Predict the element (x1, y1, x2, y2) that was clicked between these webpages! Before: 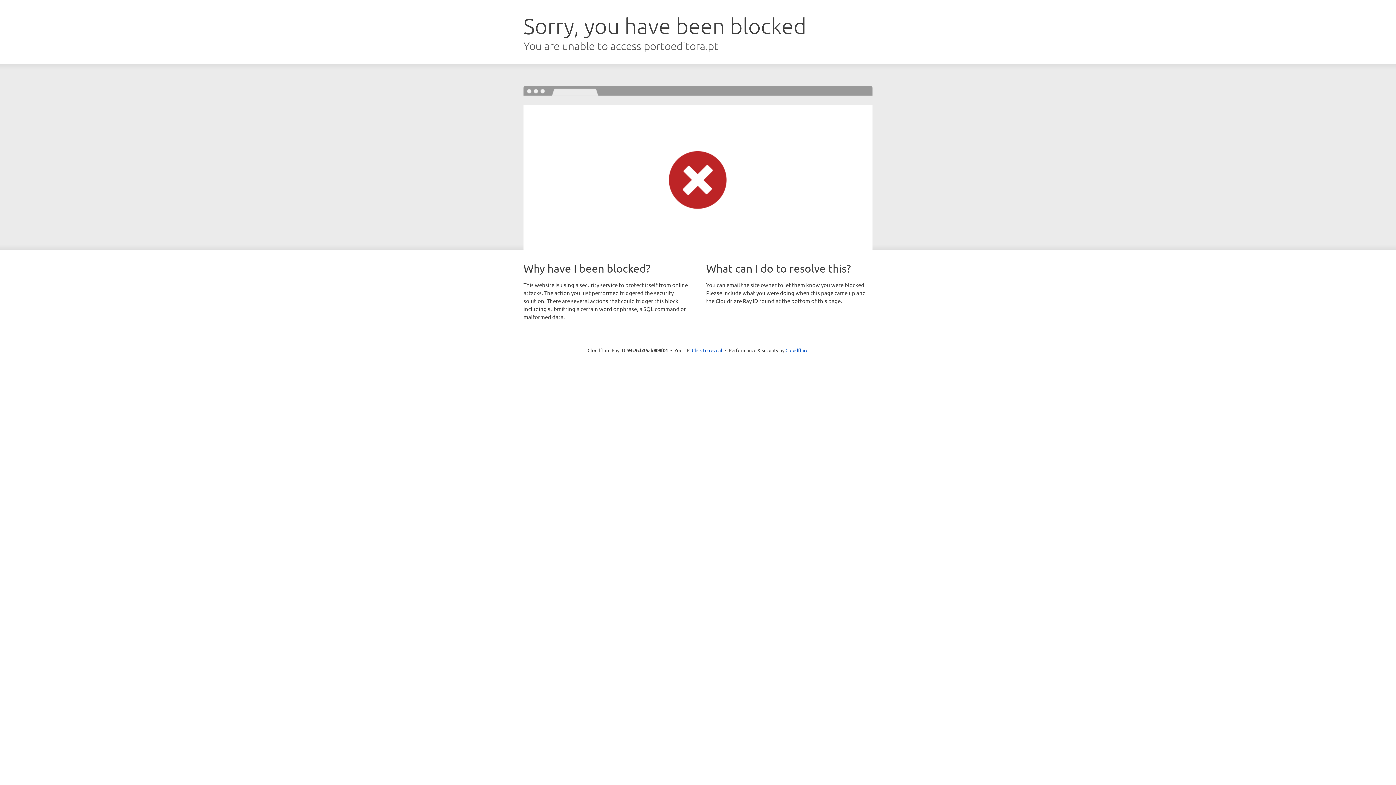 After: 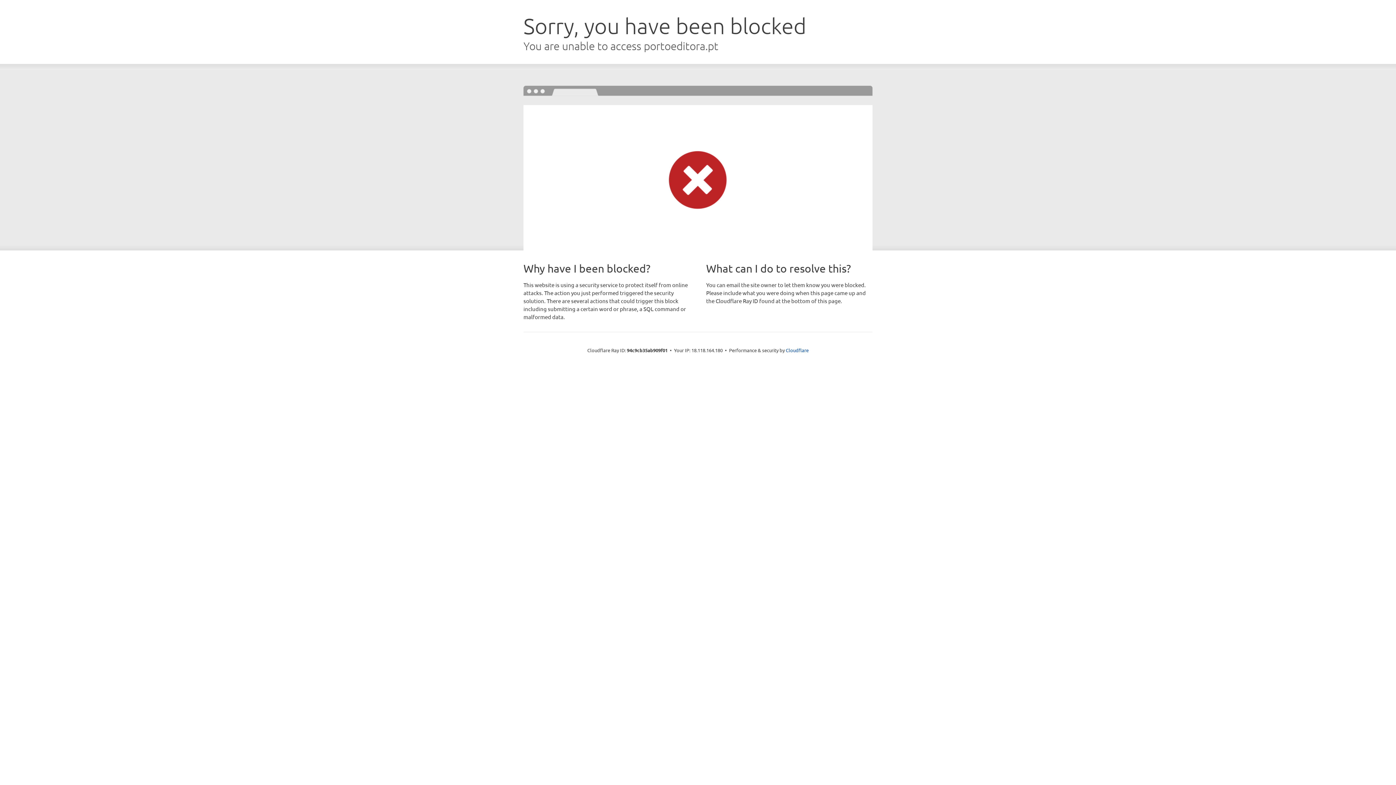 Action: label: Click to reveal bbox: (692, 346, 722, 353)